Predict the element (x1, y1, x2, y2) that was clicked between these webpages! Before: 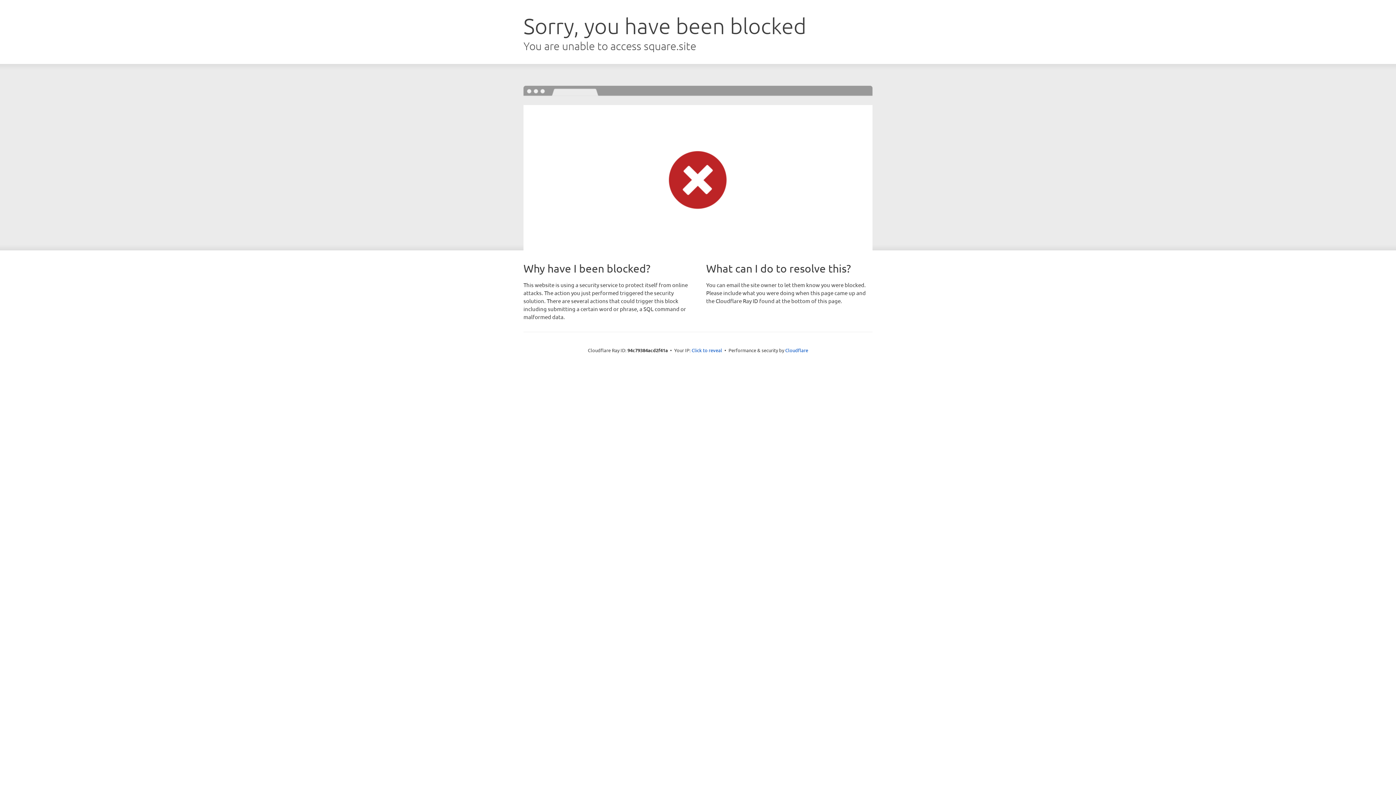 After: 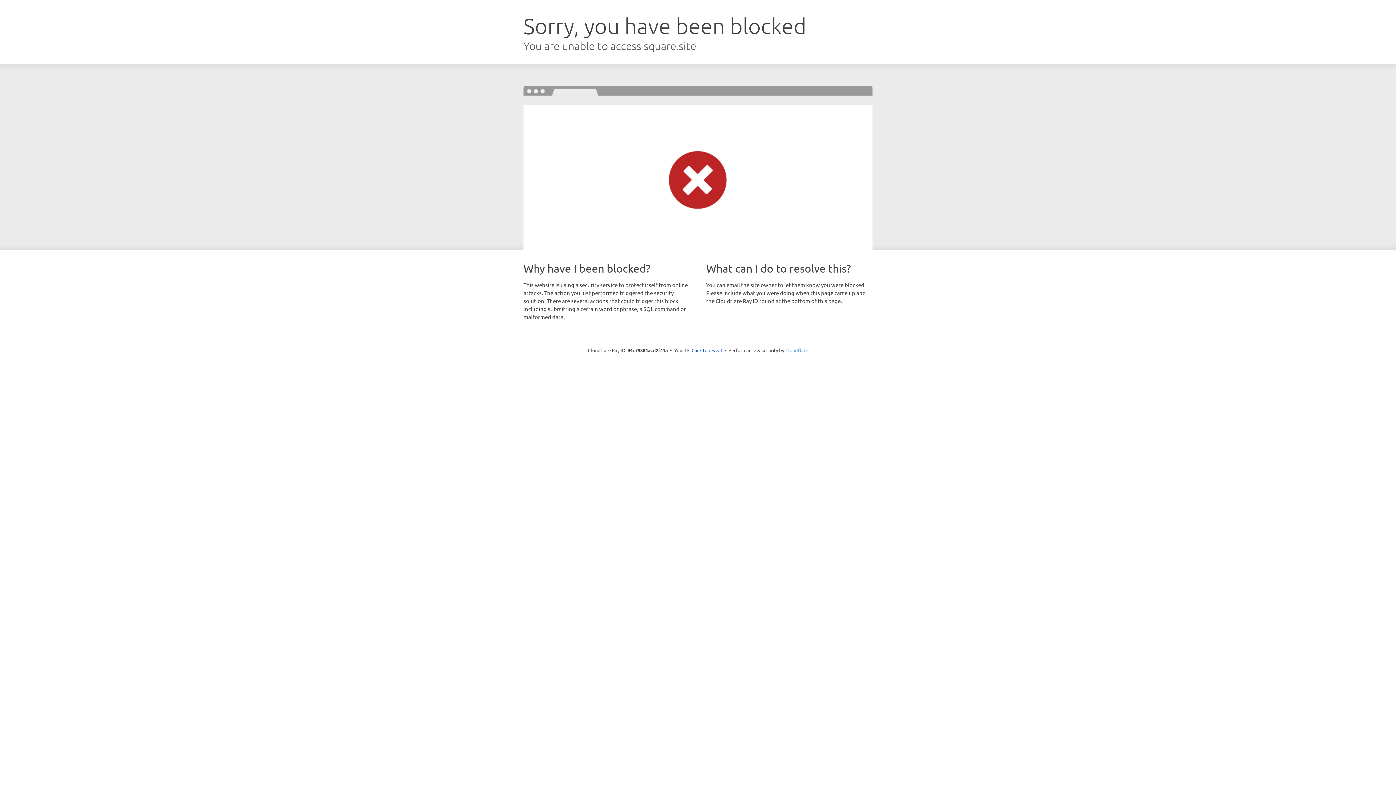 Action: bbox: (785, 347, 808, 353) label: Cloudflare